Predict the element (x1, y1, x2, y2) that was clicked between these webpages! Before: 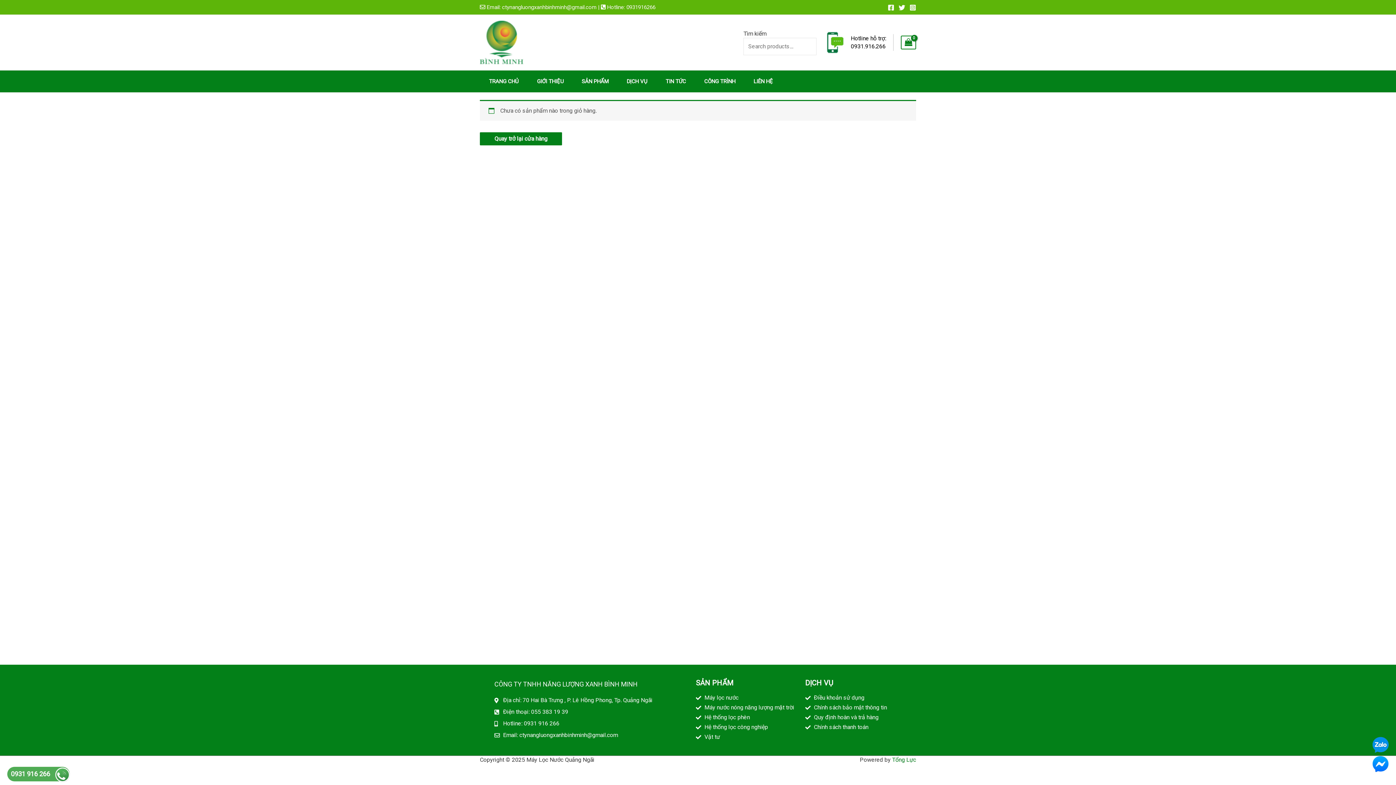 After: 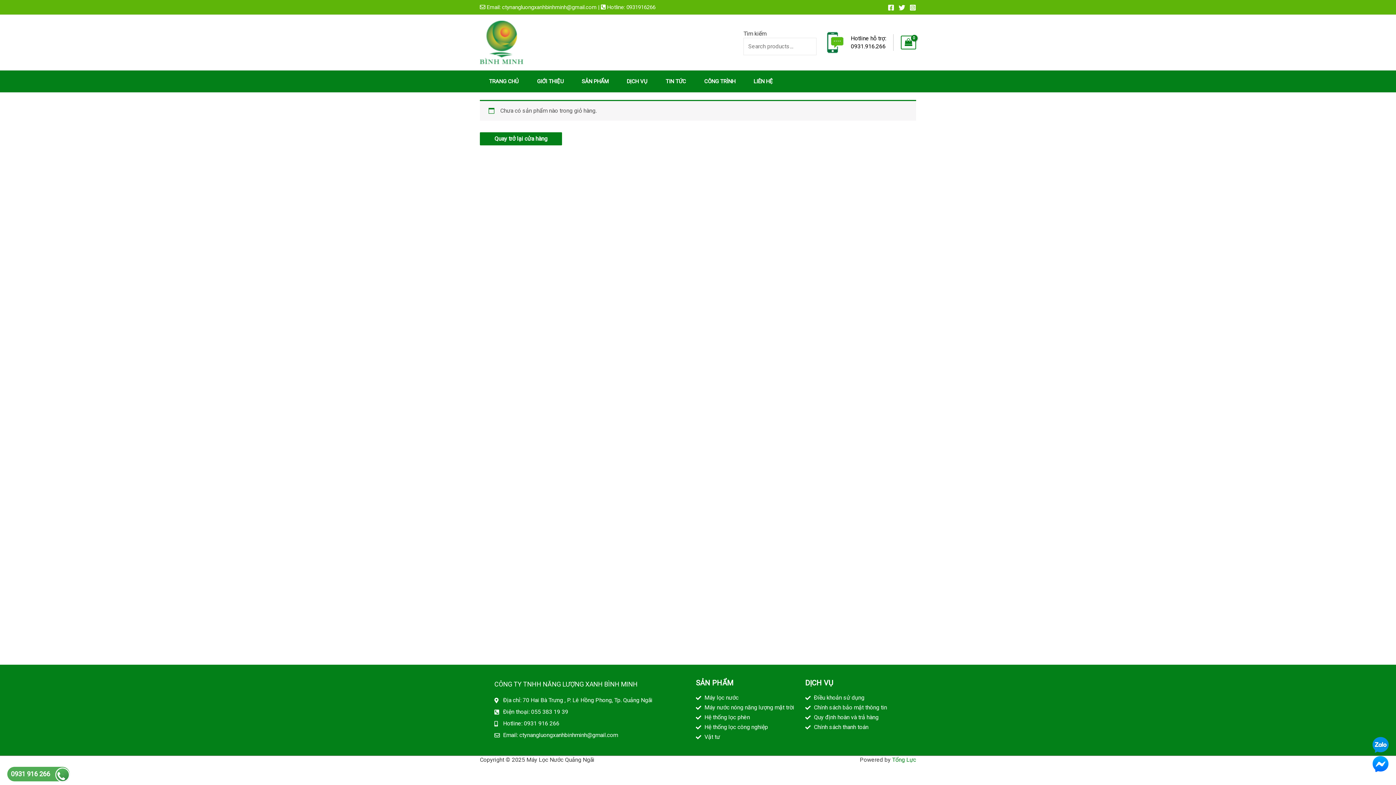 Action: bbox: (888, 4, 894, 10) label: Facebook